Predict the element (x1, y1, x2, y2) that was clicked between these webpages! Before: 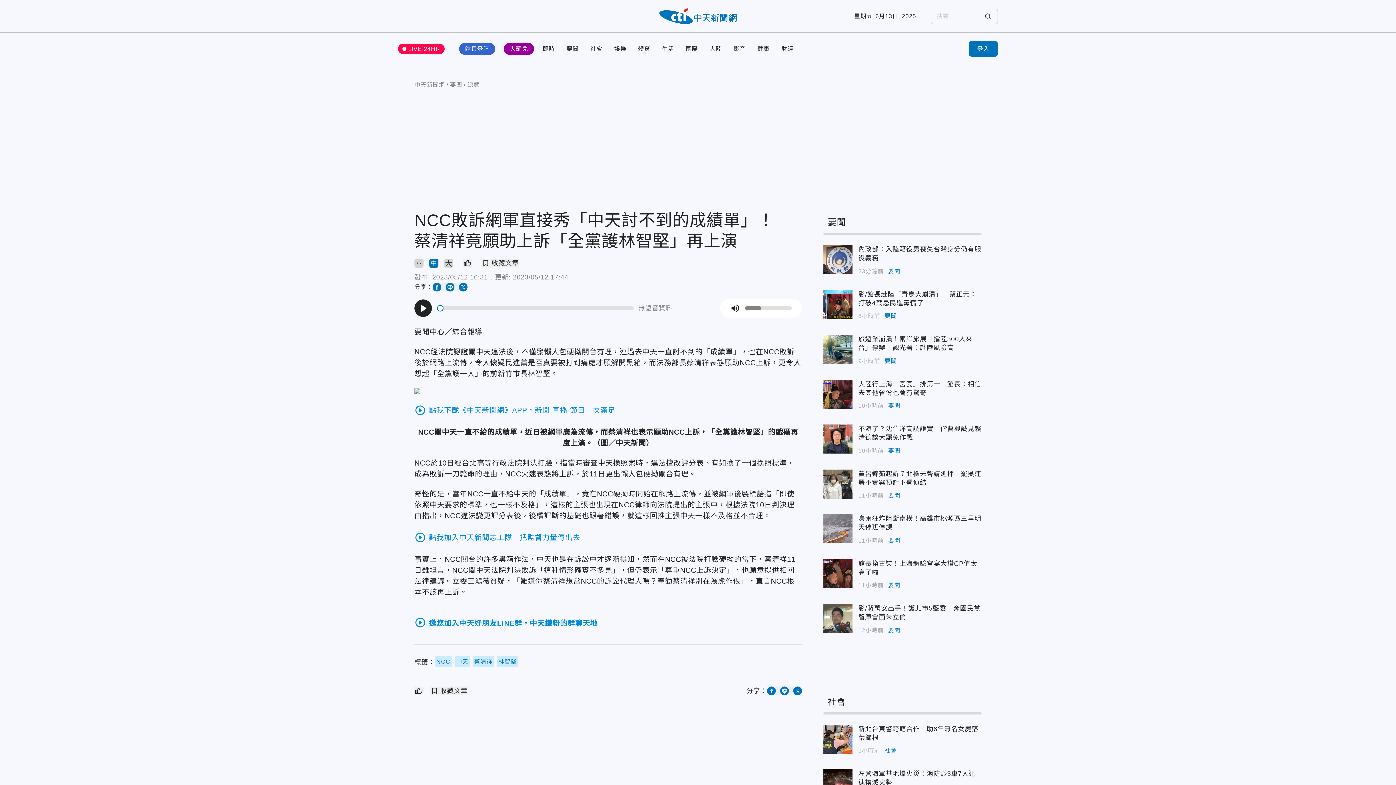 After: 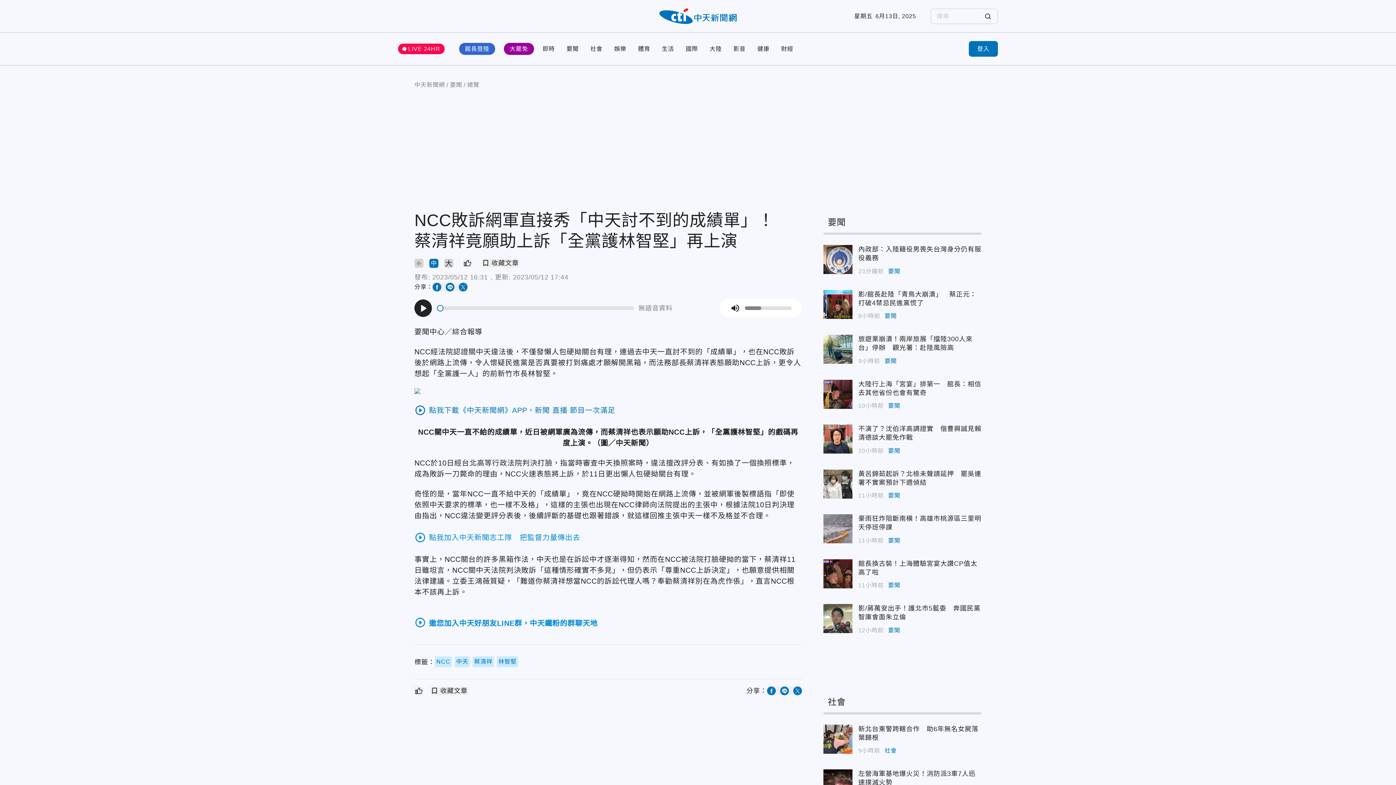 Action: bbox: (414, 403, 802, 417) label: play_circle_outline
點我下載《中天新聞網》APP，新聞 直播 節目一次滿足